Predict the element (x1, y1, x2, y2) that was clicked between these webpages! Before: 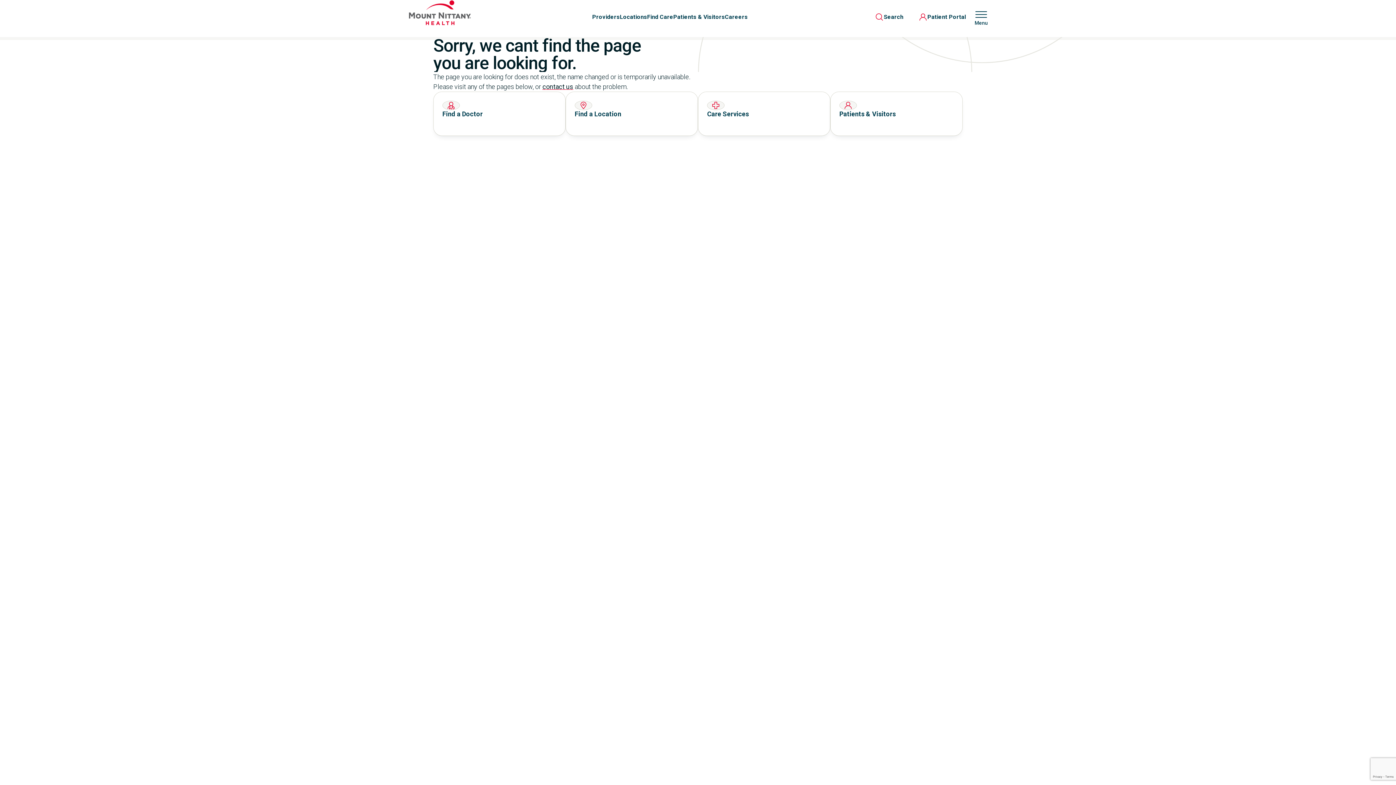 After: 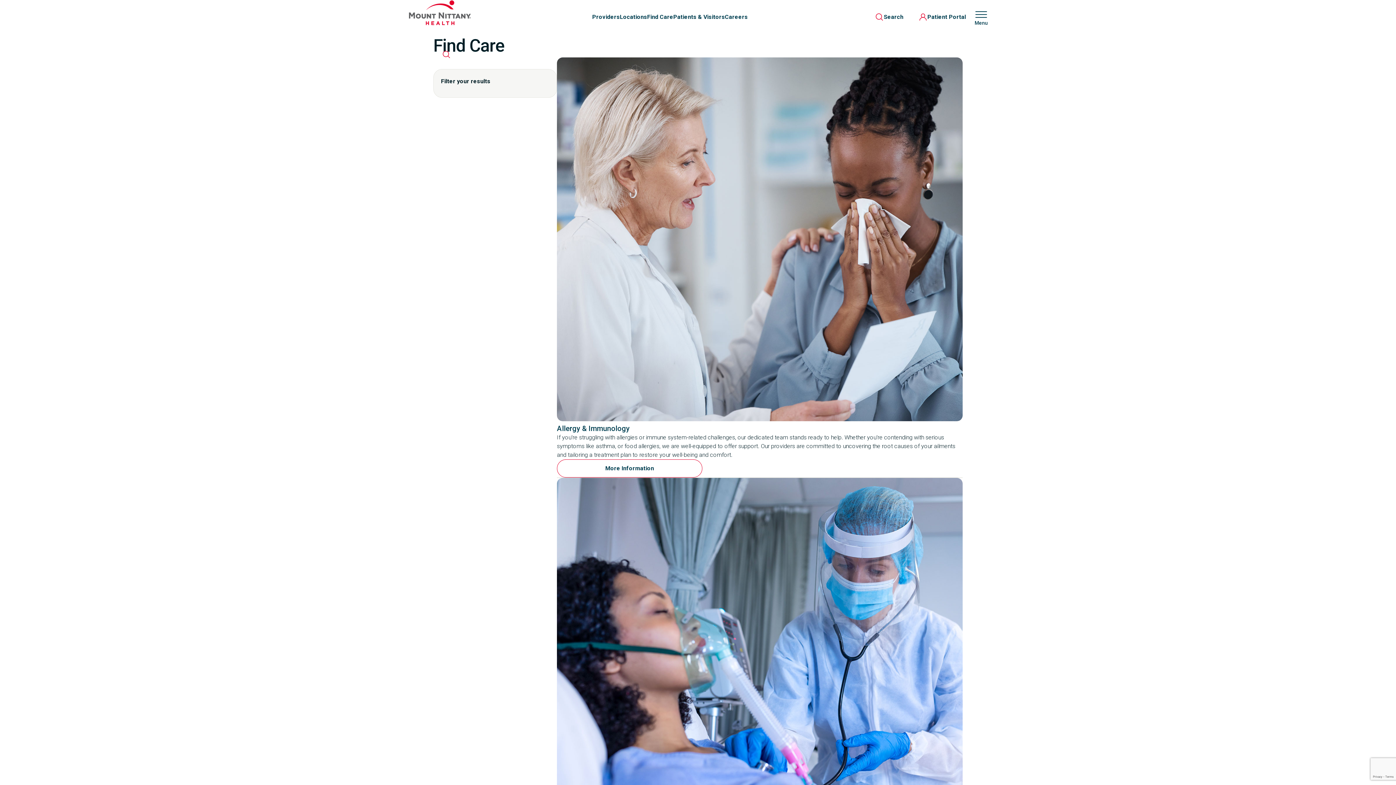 Action: bbox: (647, 13, 673, 20) label: Find Care